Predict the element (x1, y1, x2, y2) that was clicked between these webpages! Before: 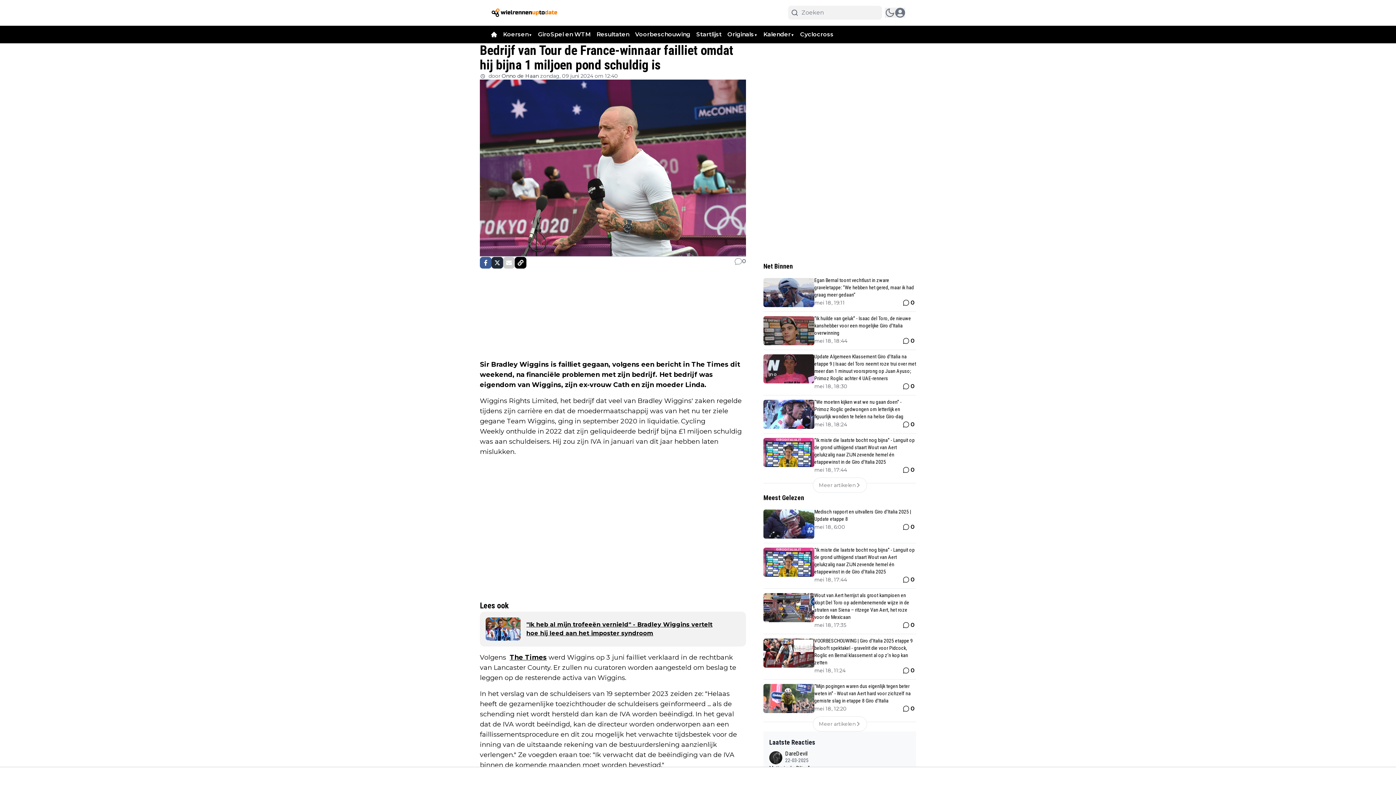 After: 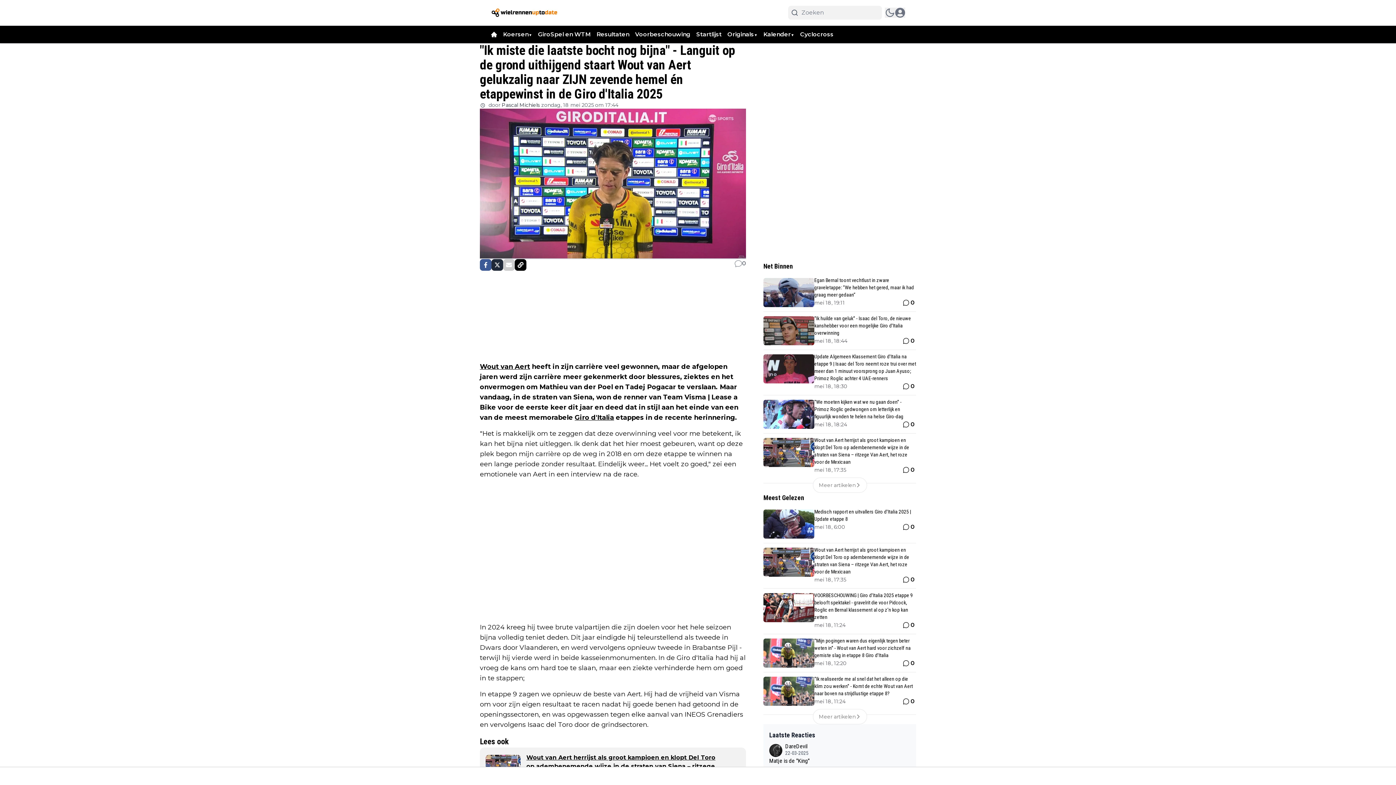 Action: label: "Ik miste die laatste bocht nog bijna" - Languit op de grond uithijgend staart Wout van Aert gelukzalig naar ZIJN zevende hemel én etappewinst in de Giro d'Italia 2025 bbox: (814, 548, 916, 575)